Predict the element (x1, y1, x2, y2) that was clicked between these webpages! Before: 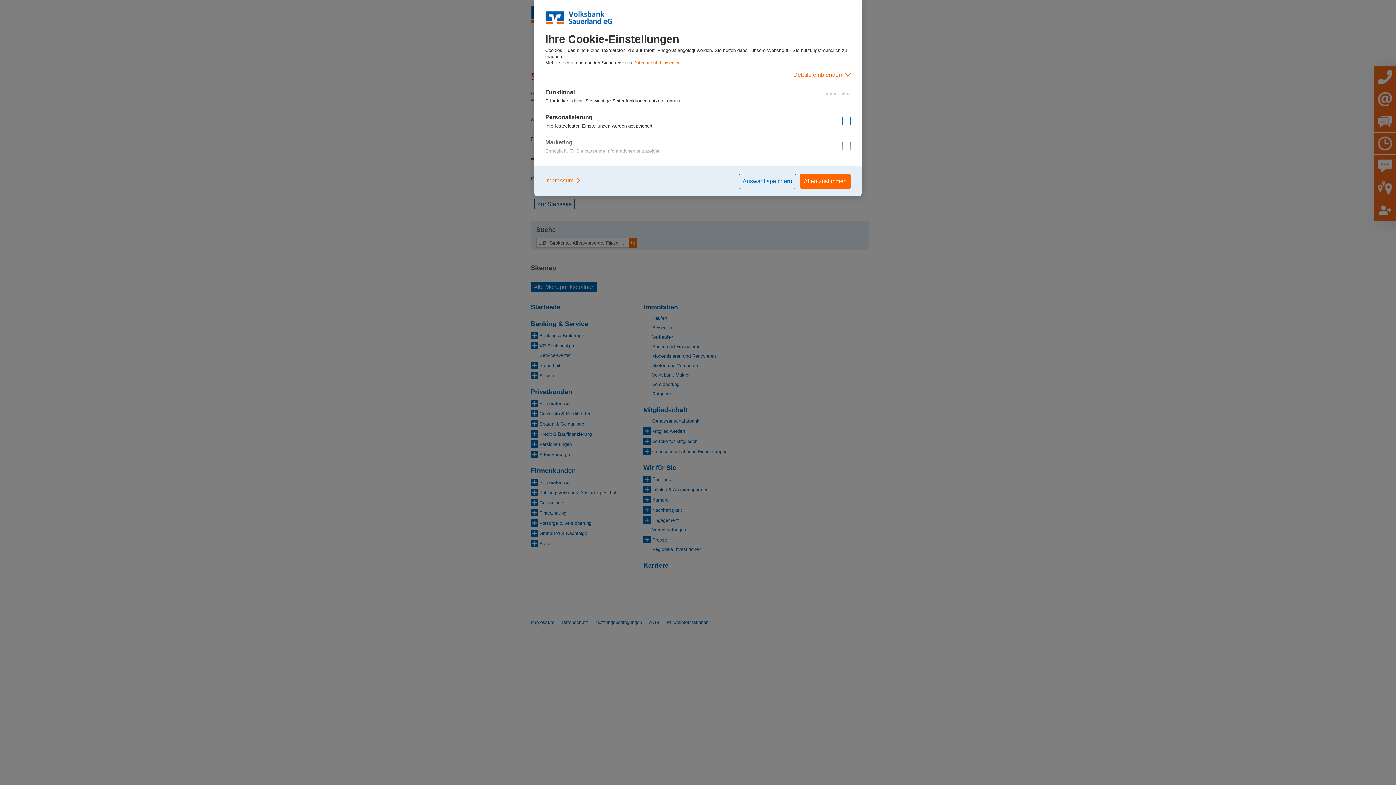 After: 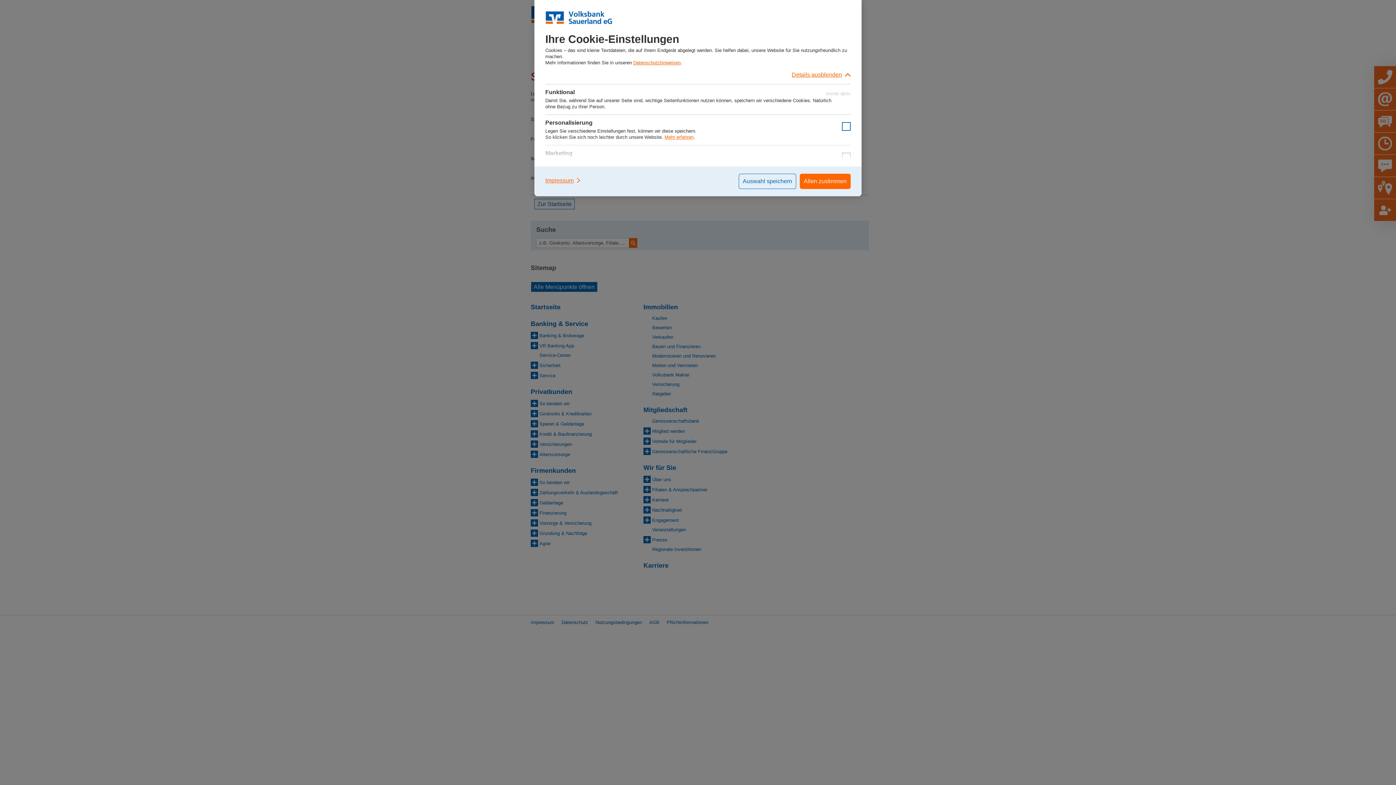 Action: label: Details einblenden bbox: (545, 65, 850, 83)